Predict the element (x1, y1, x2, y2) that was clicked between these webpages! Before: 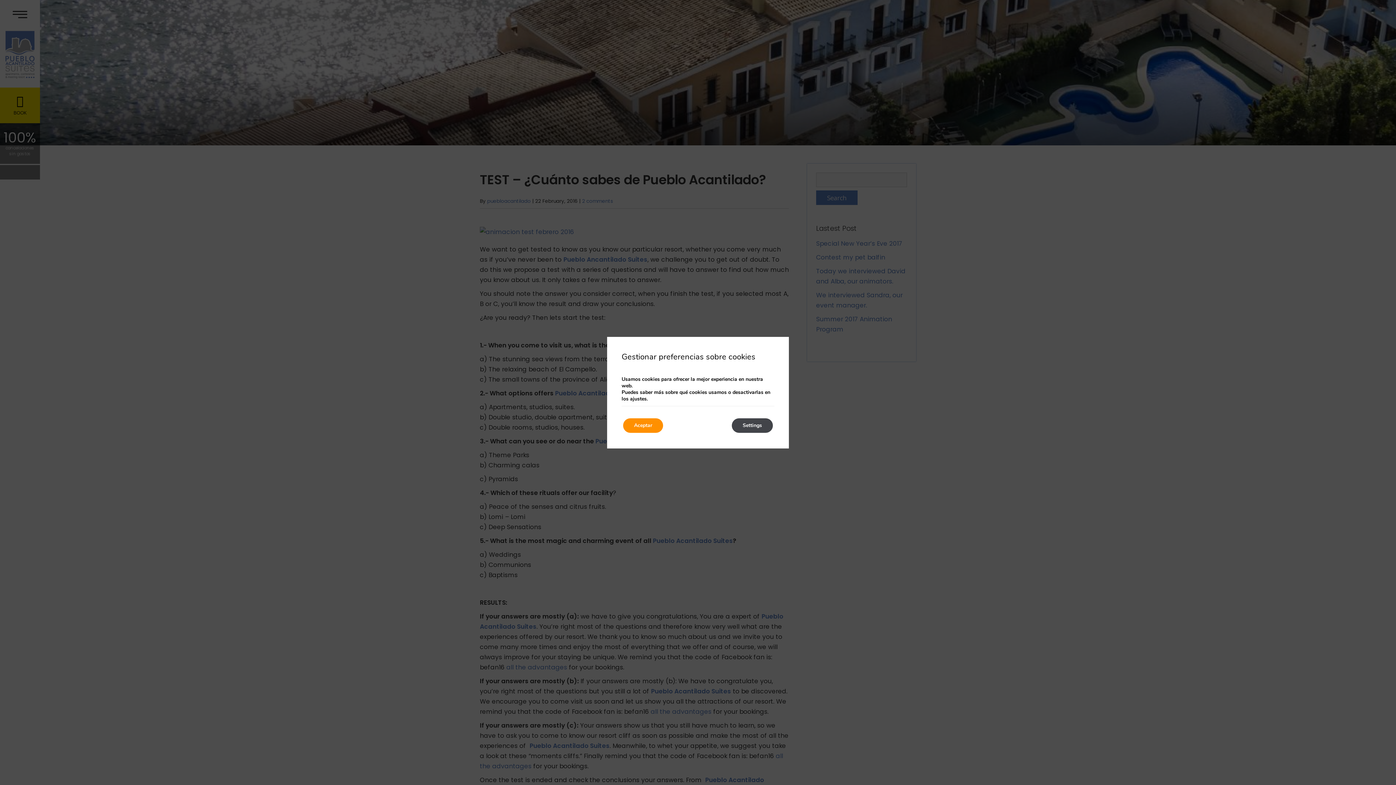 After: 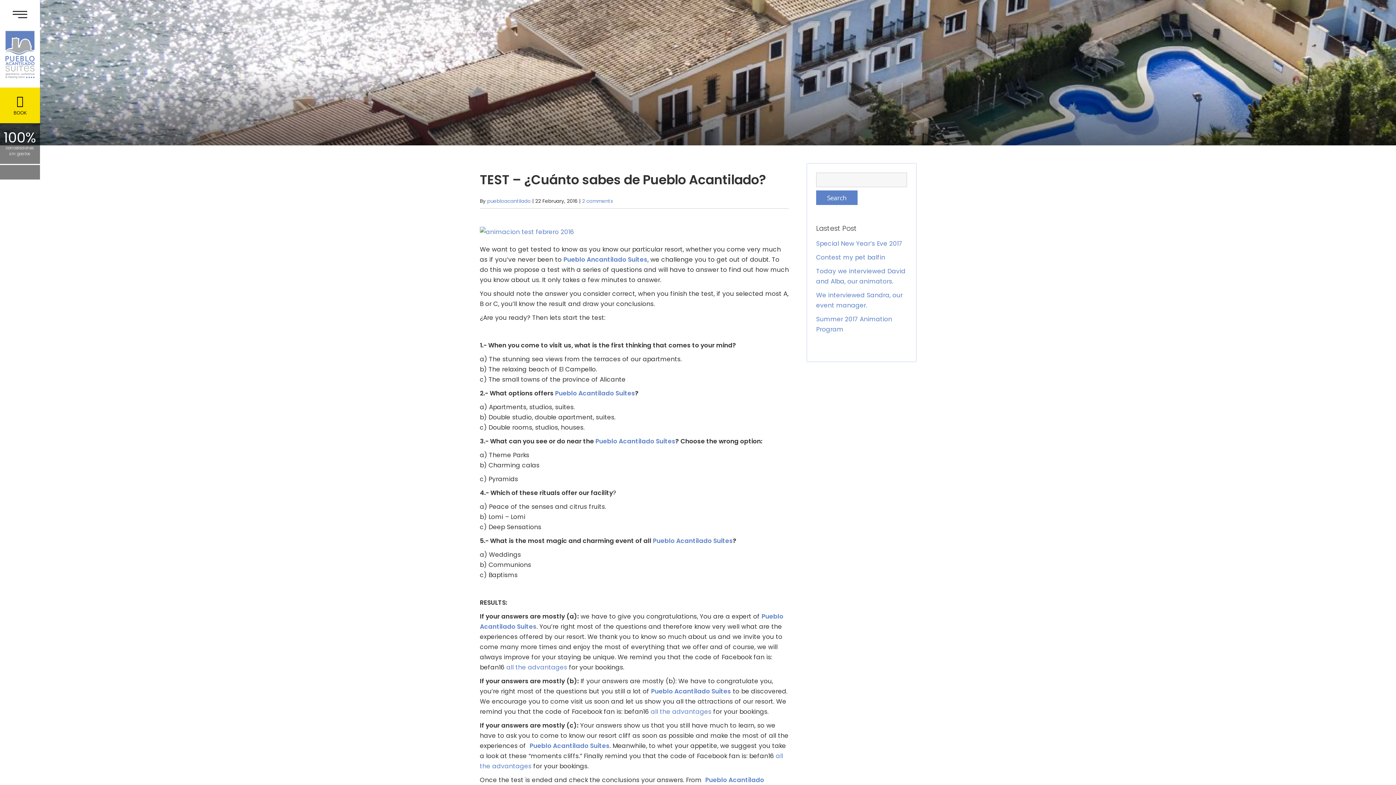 Action: label: Aceptar bbox: (623, 418, 663, 432)